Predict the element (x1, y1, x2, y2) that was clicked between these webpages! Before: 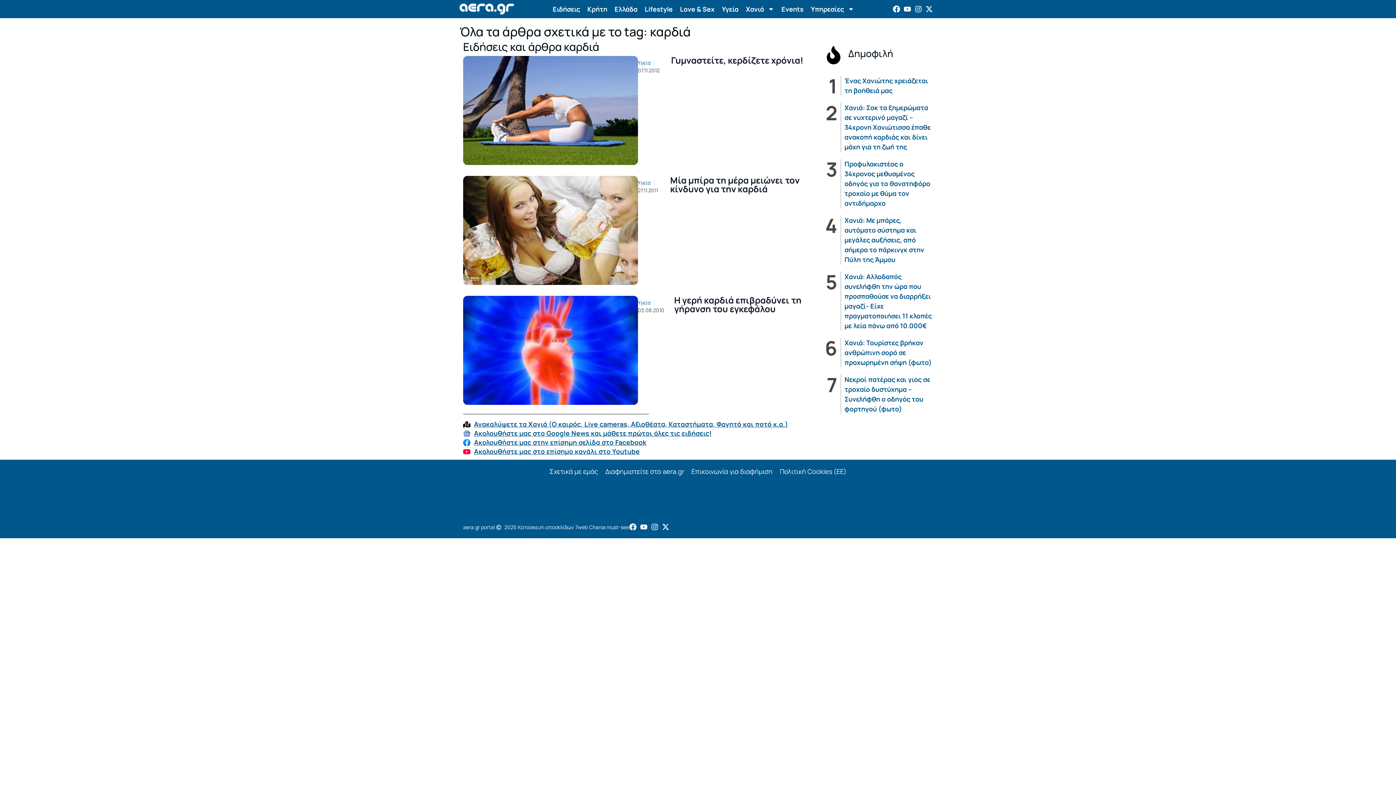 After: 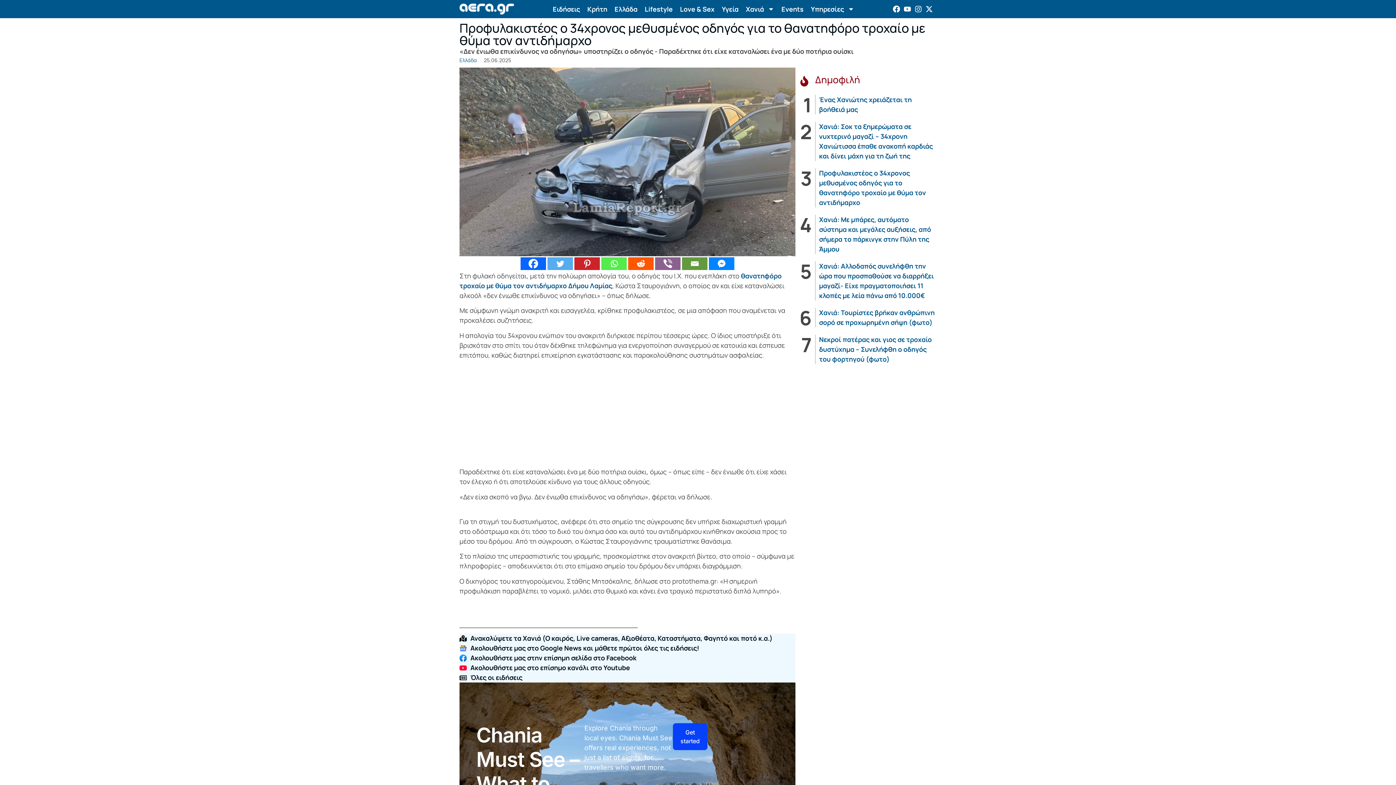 Action: label: Προφυλακιστέος ο 34χρονος μεθυσμένος οδηγός για το θανατηφόρο τροχαίο με θύμα τον αντιδήμαρχο bbox: (844, 159, 930, 207)